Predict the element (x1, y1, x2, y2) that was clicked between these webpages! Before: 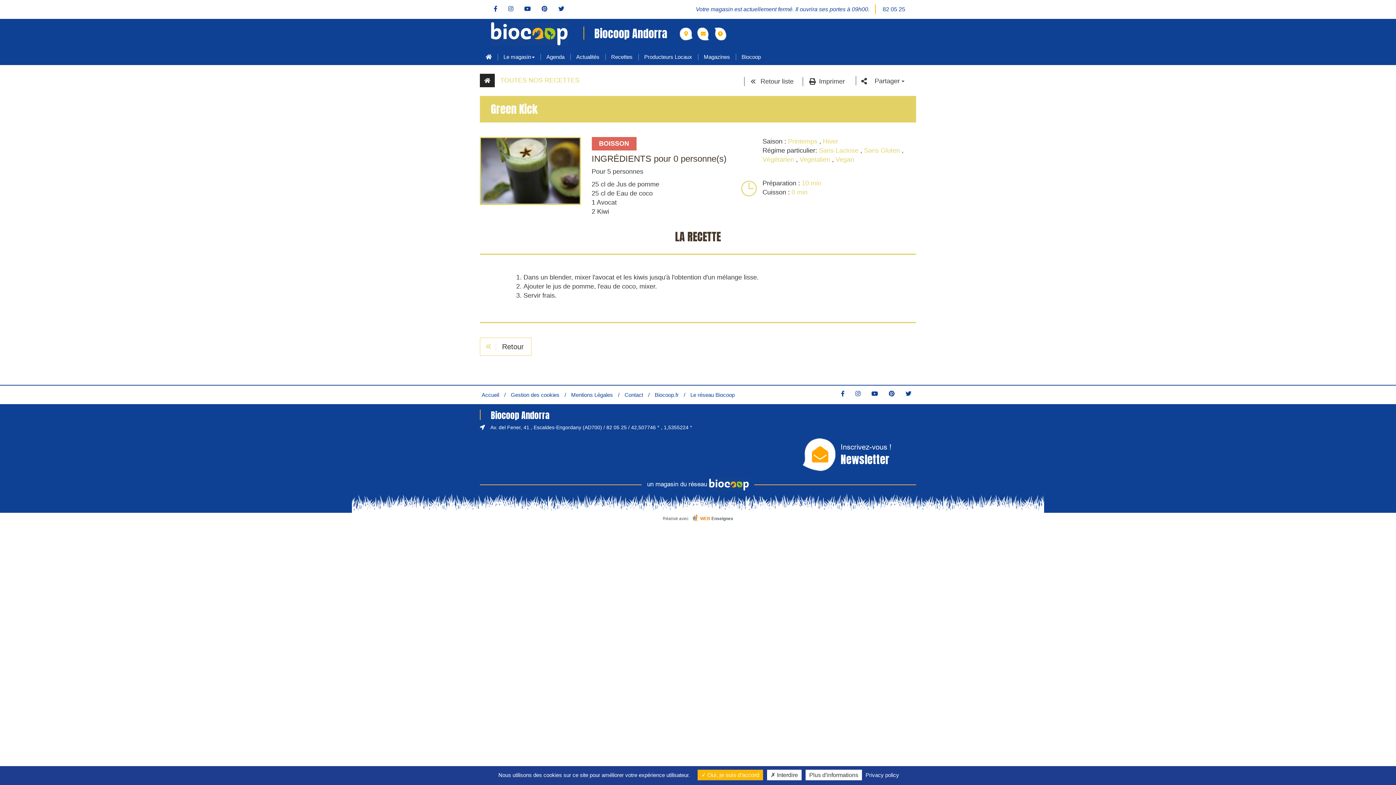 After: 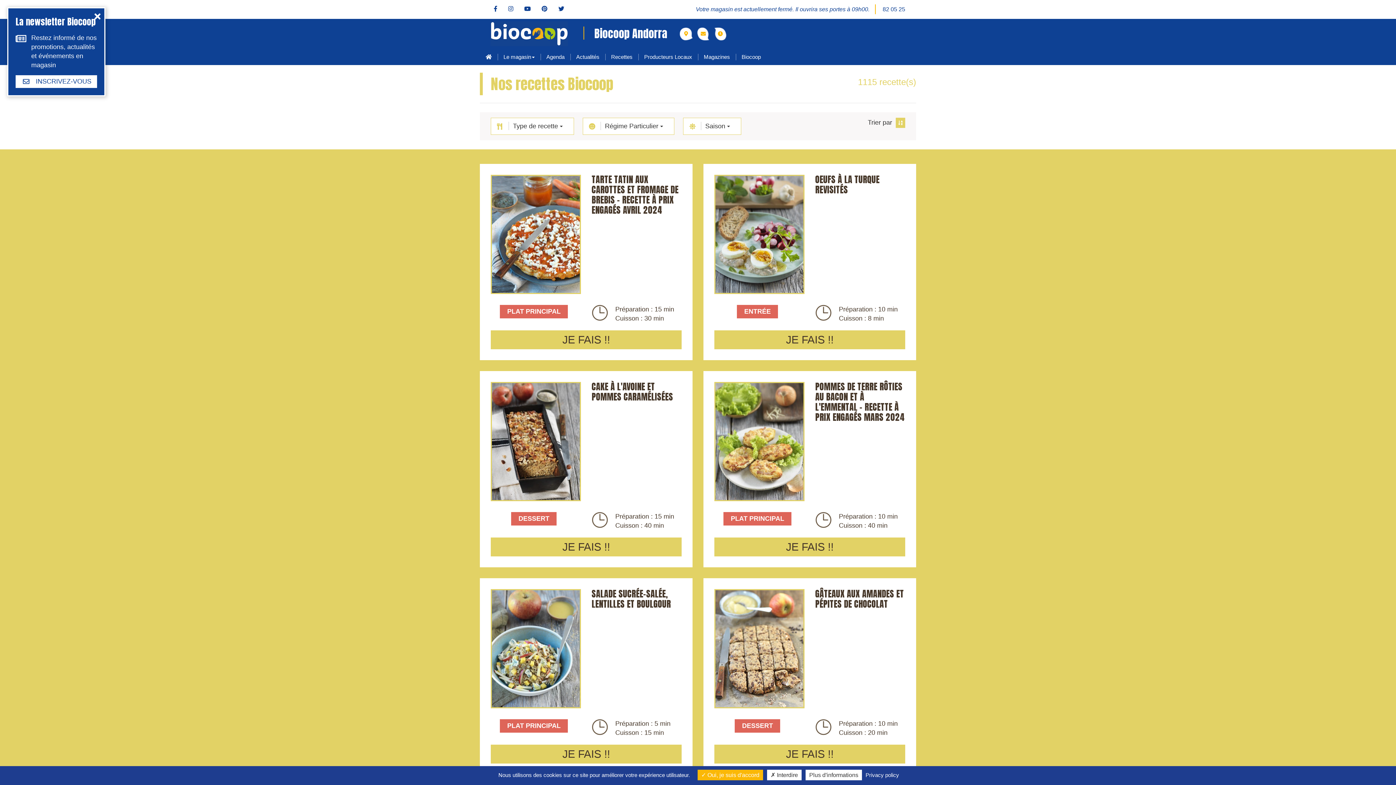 Action: label: TOUTES NOS RECETTES bbox: (496, 76, 579, 85)